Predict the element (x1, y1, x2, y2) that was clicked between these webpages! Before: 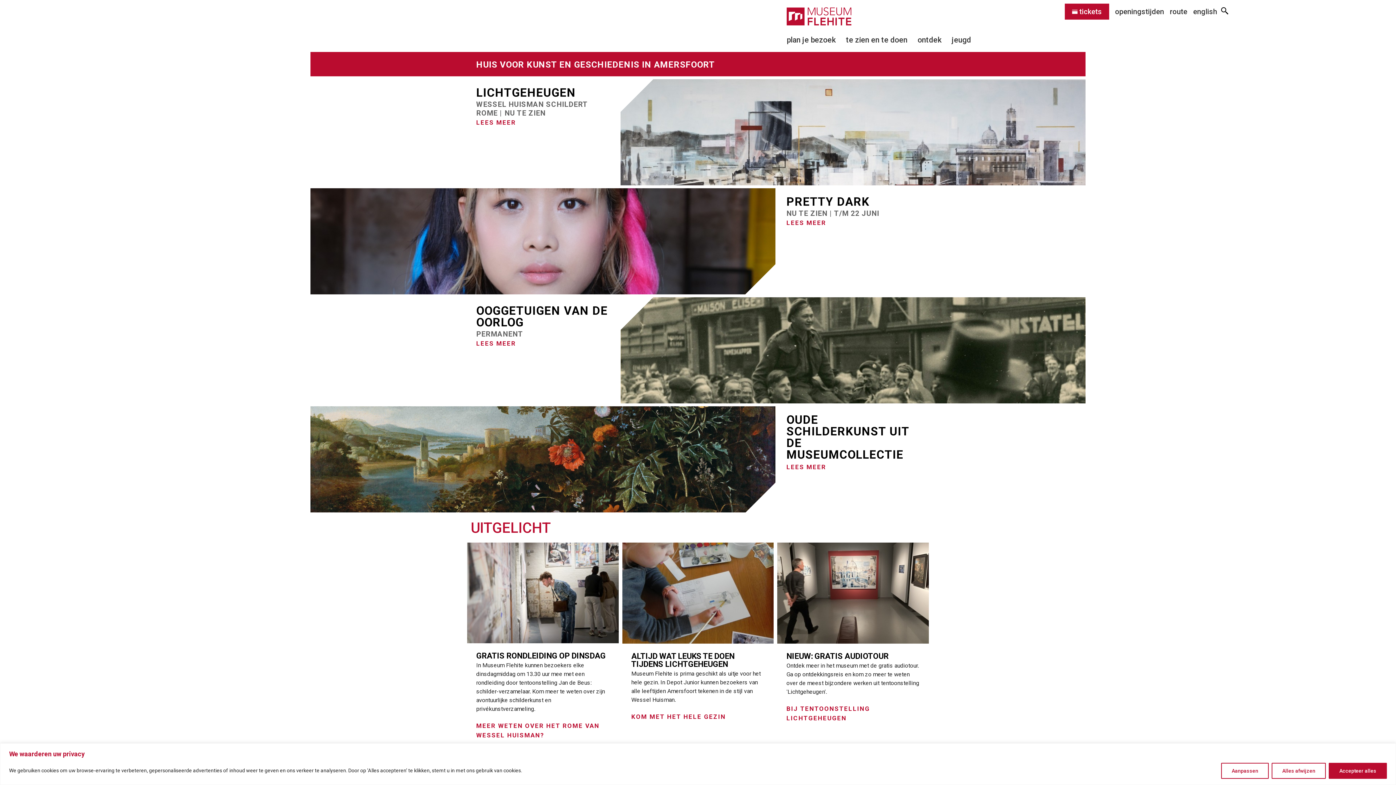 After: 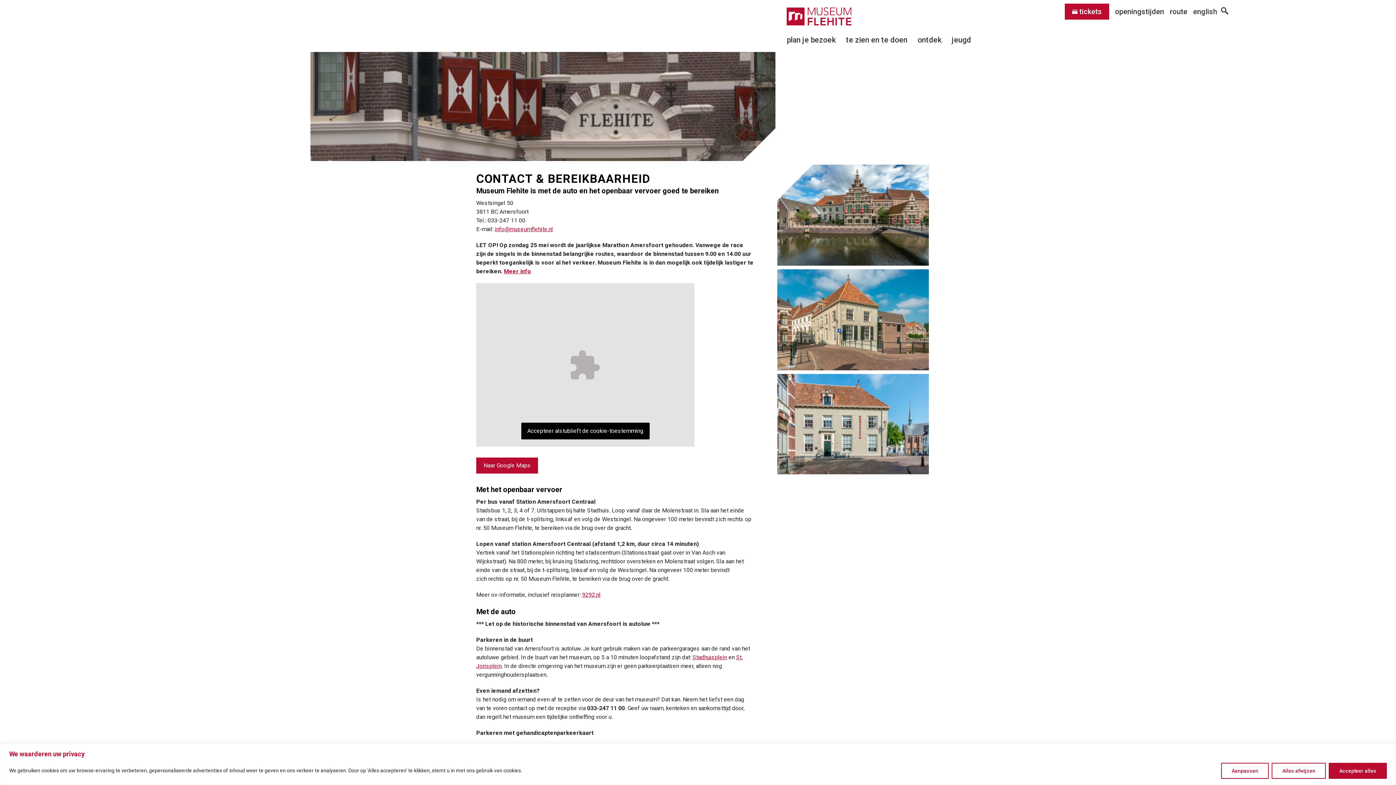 Action: bbox: (1170, 7, 1187, 16) label: route